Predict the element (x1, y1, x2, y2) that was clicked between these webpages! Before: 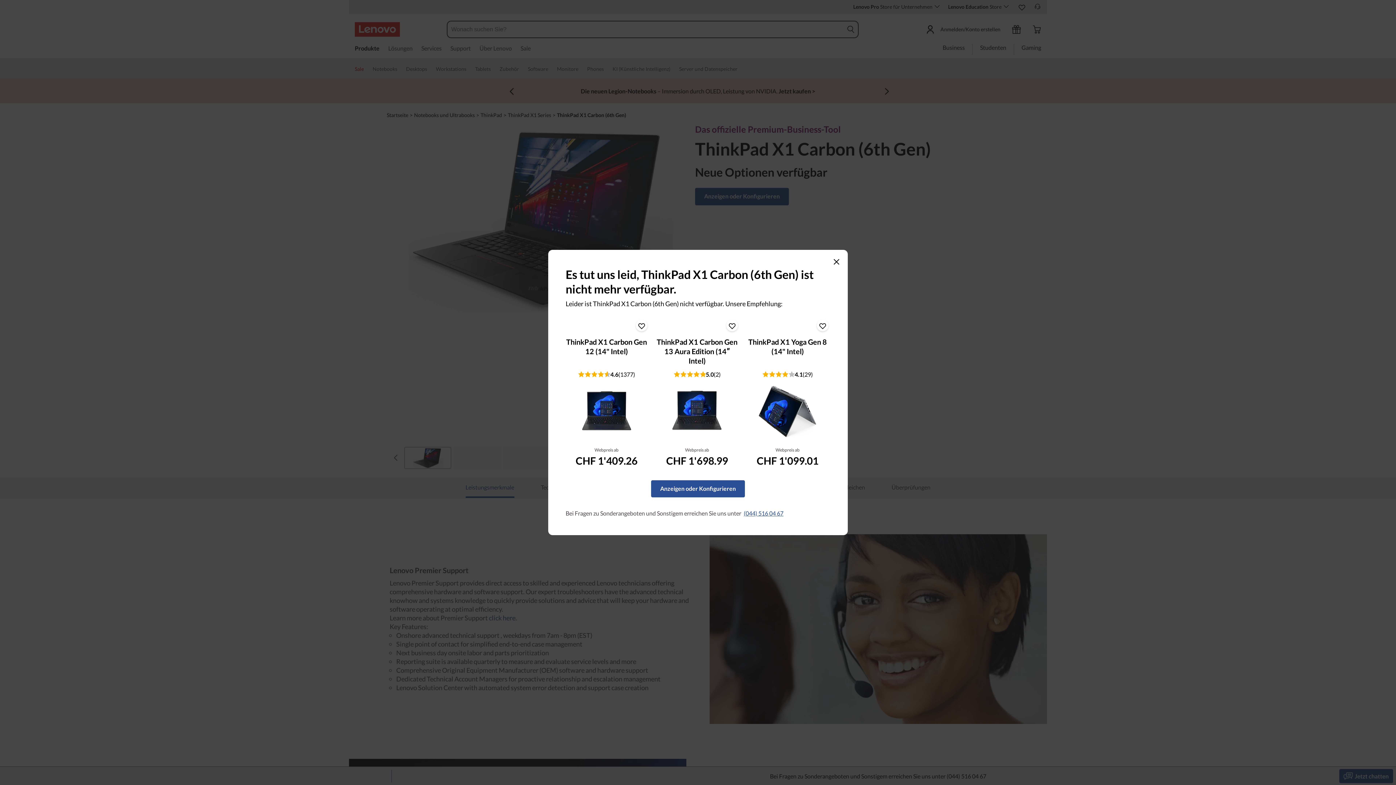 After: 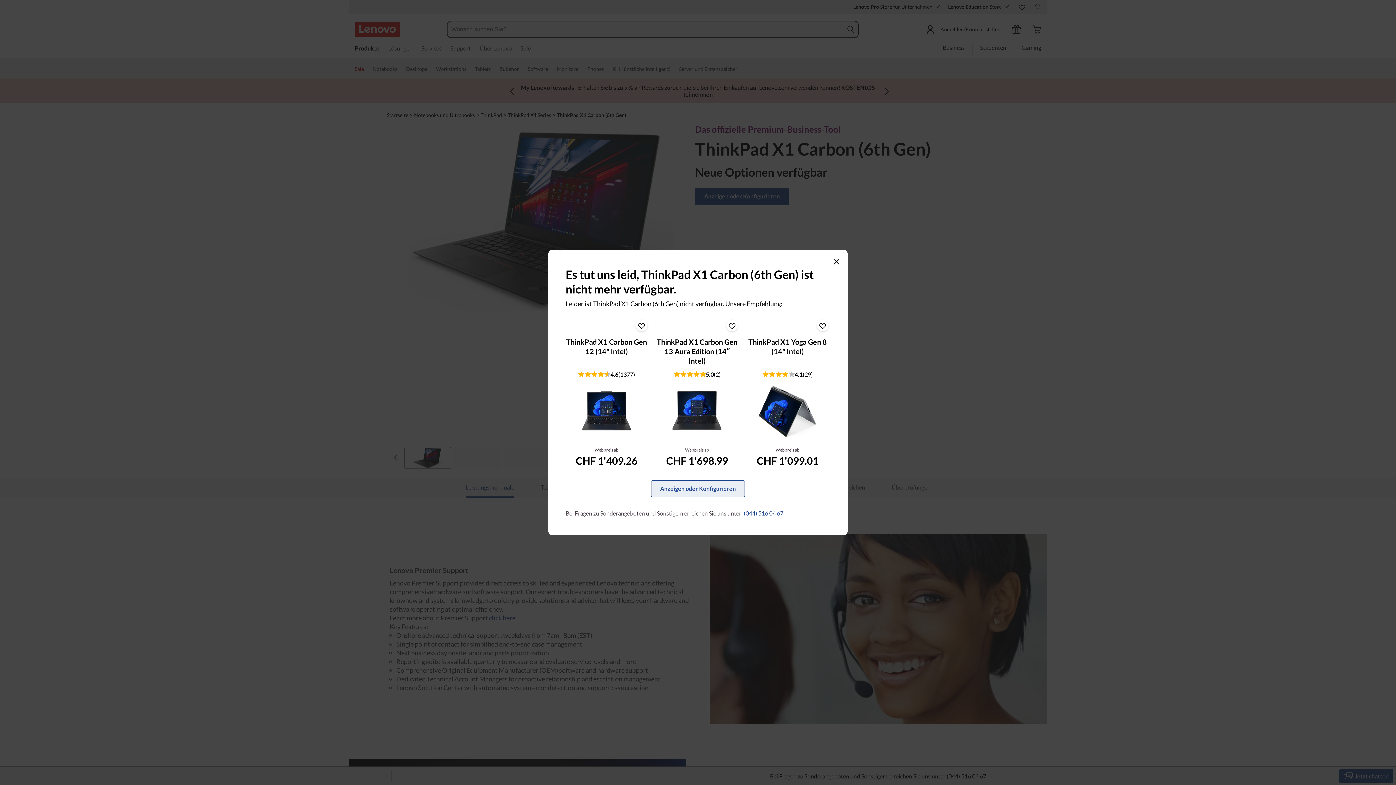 Action: label: <span>Anzeigen oder Konfigurieren</span> bbox: (651, 480, 745, 497)